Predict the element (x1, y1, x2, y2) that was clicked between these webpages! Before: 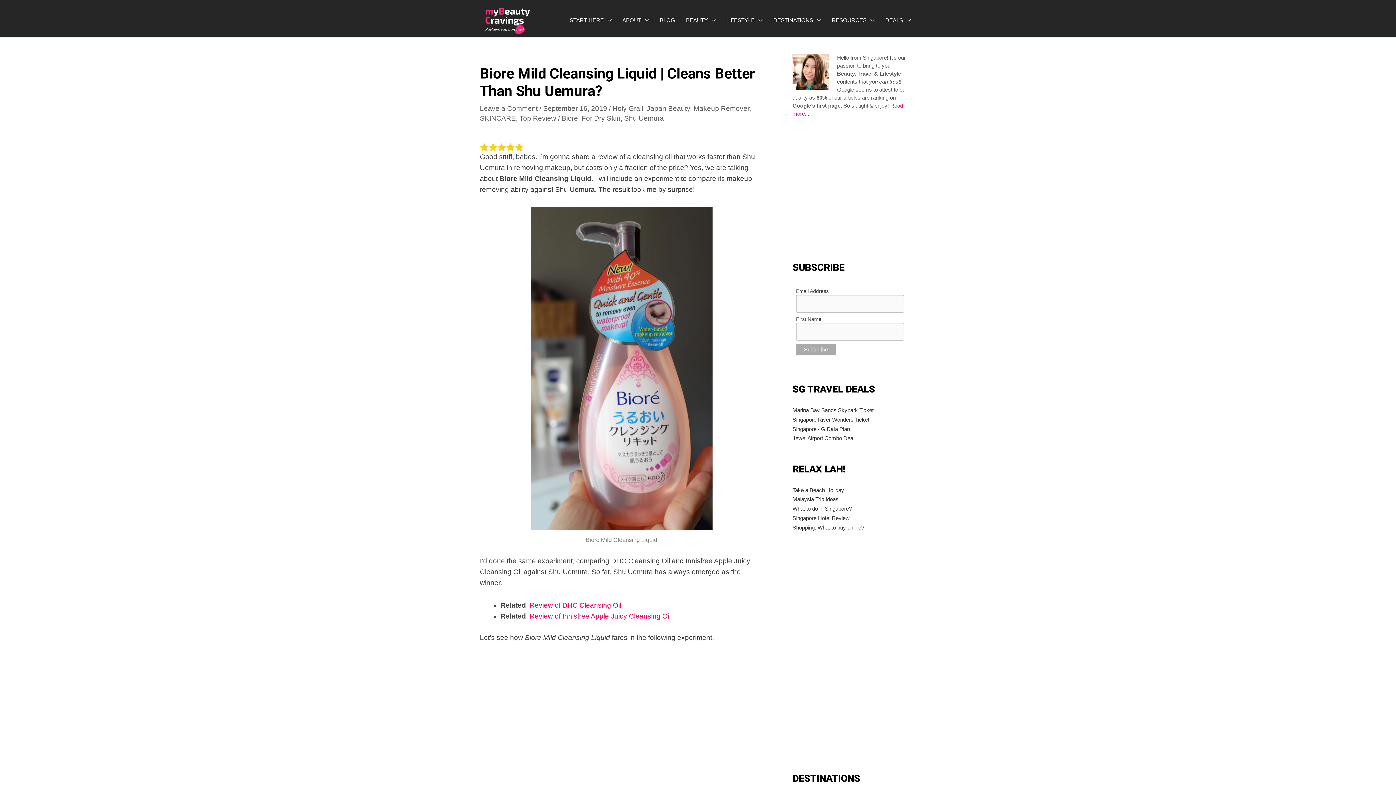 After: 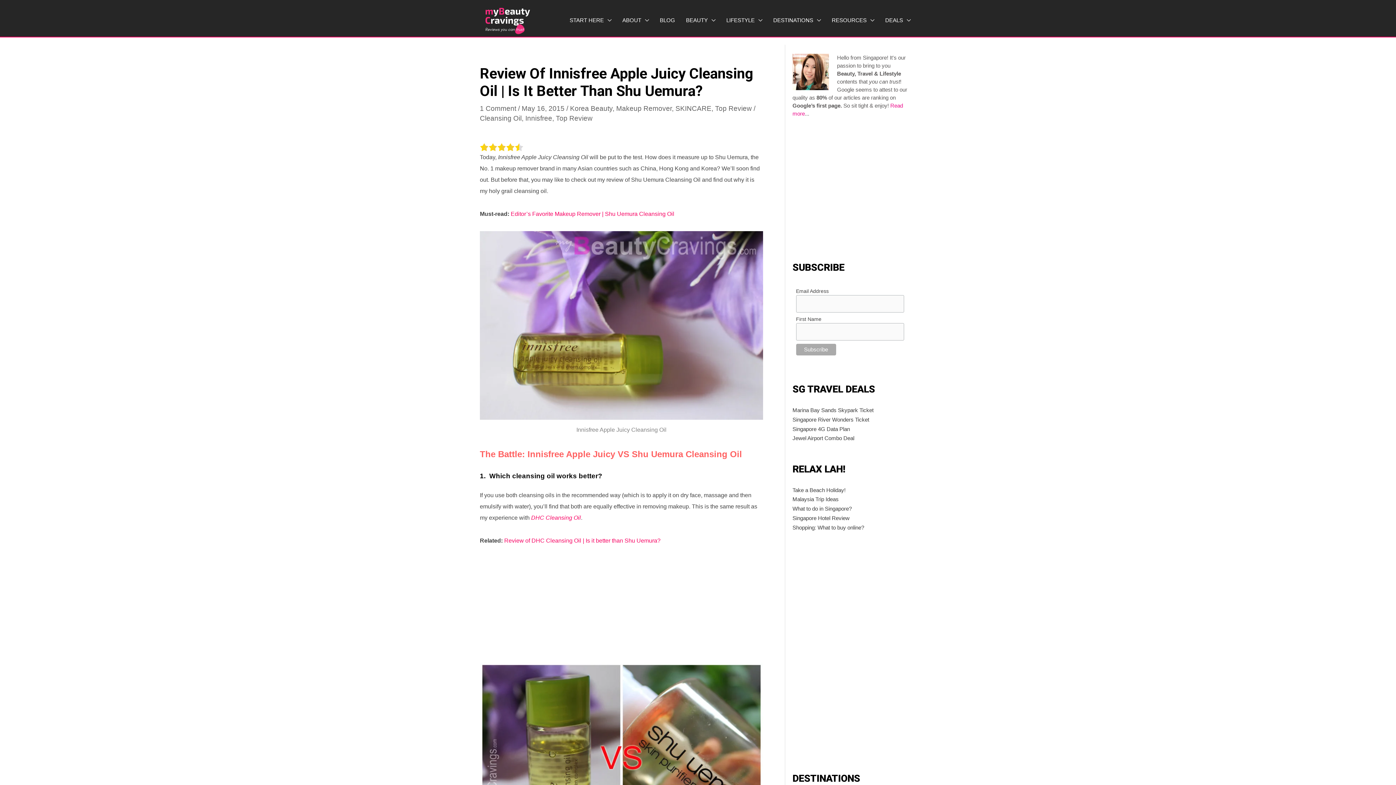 Action: label: Review of Innisfree Apple Juicy Cleansing Oil bbox: (529, 612, 670, 620)